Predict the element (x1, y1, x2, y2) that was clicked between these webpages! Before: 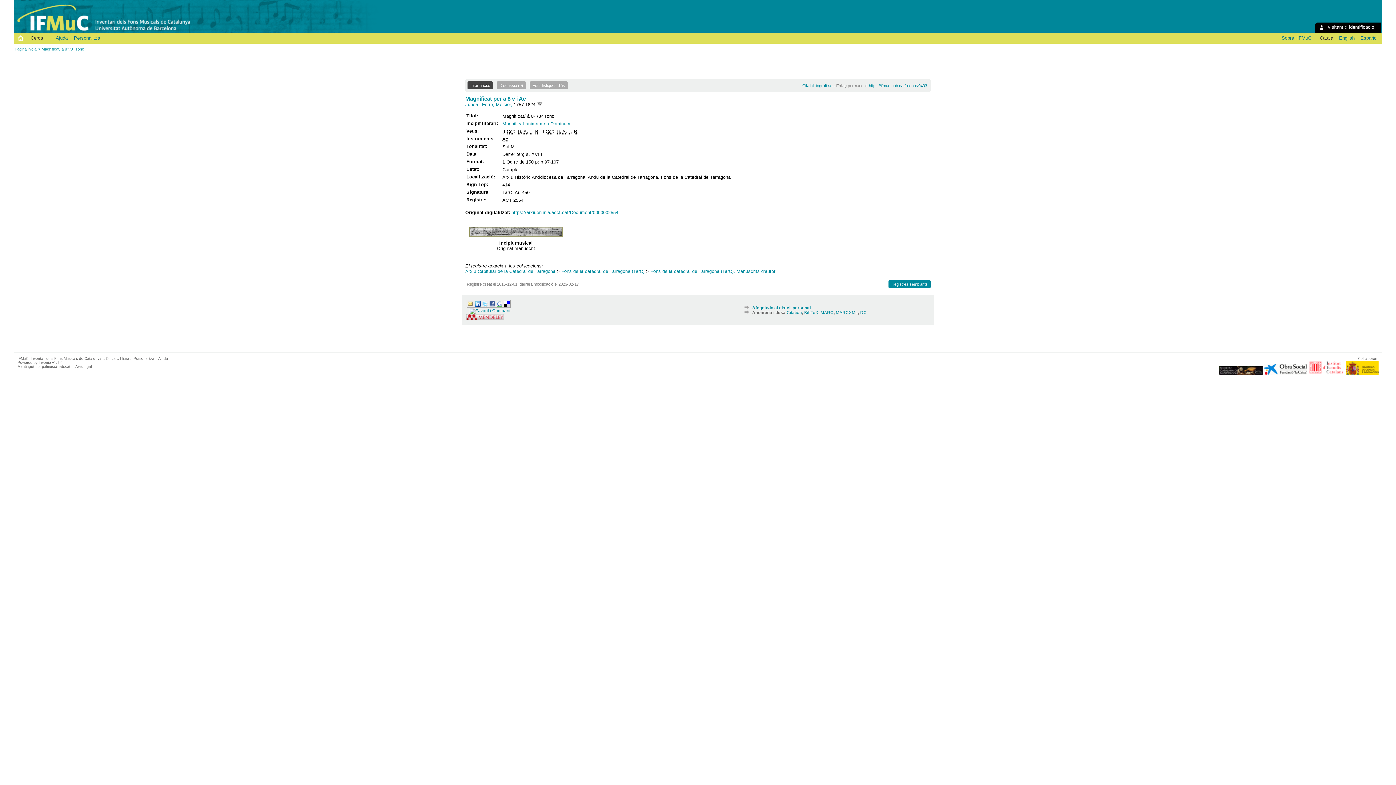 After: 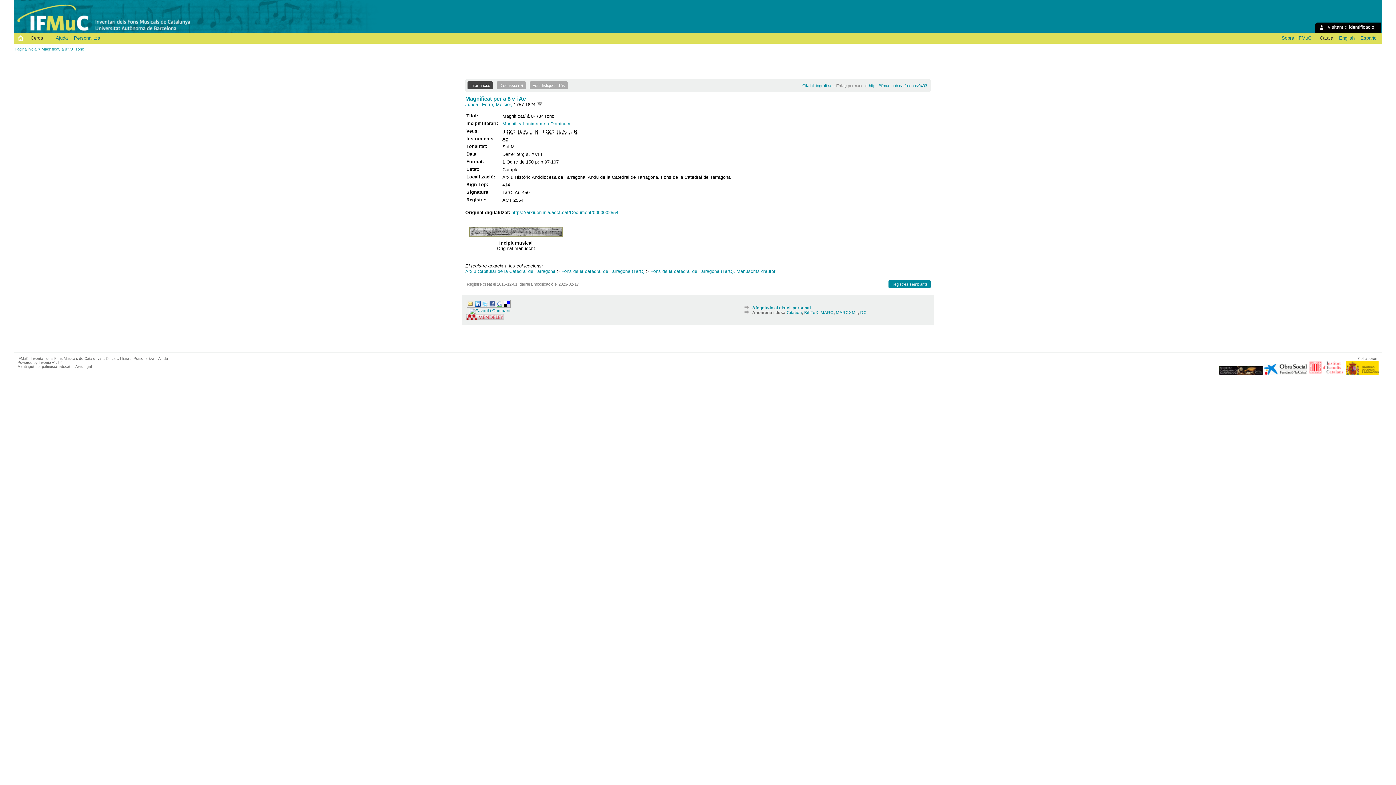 Action: bbox: (482, 301, 488, 307)